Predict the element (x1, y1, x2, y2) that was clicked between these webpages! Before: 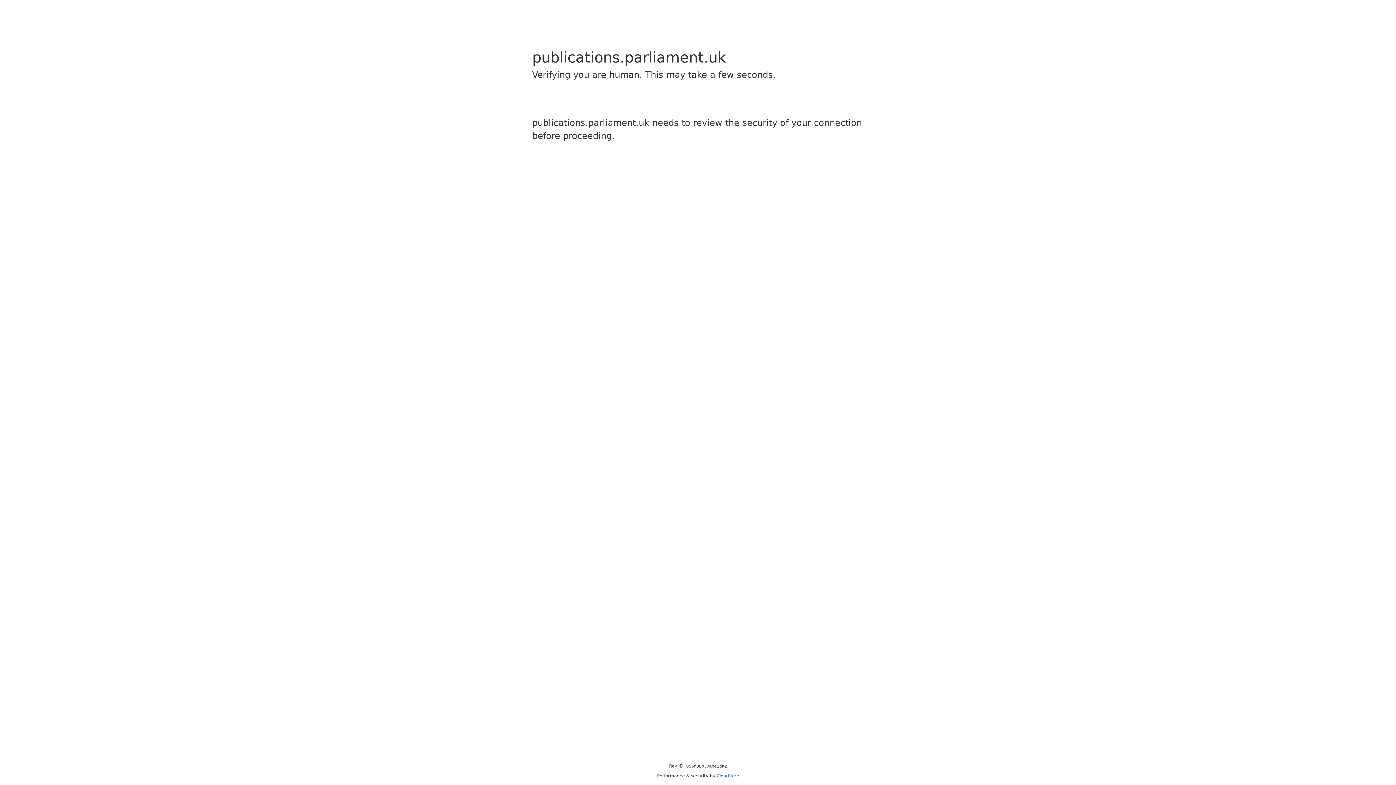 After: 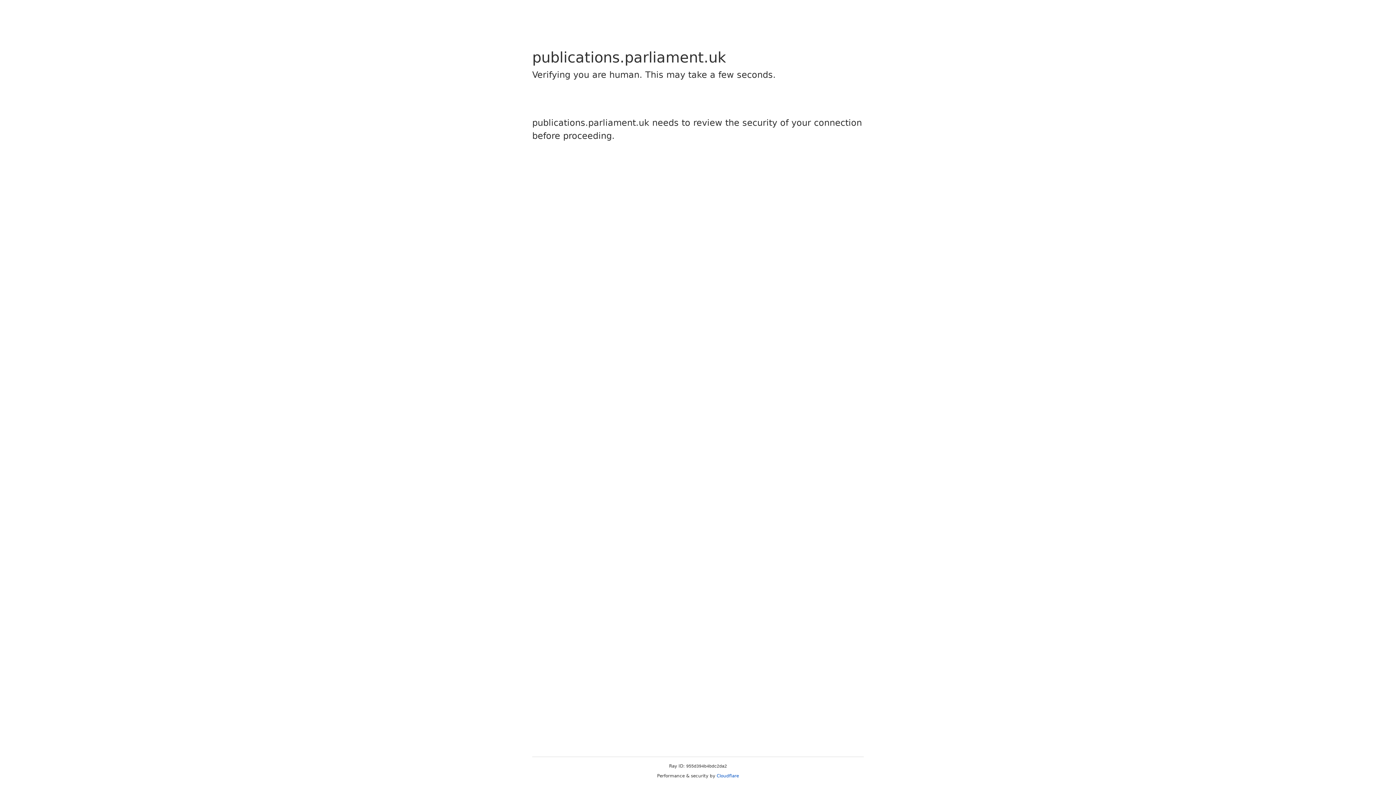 Action: label: Cloudflare bbox: (716, 773, 739, 778)